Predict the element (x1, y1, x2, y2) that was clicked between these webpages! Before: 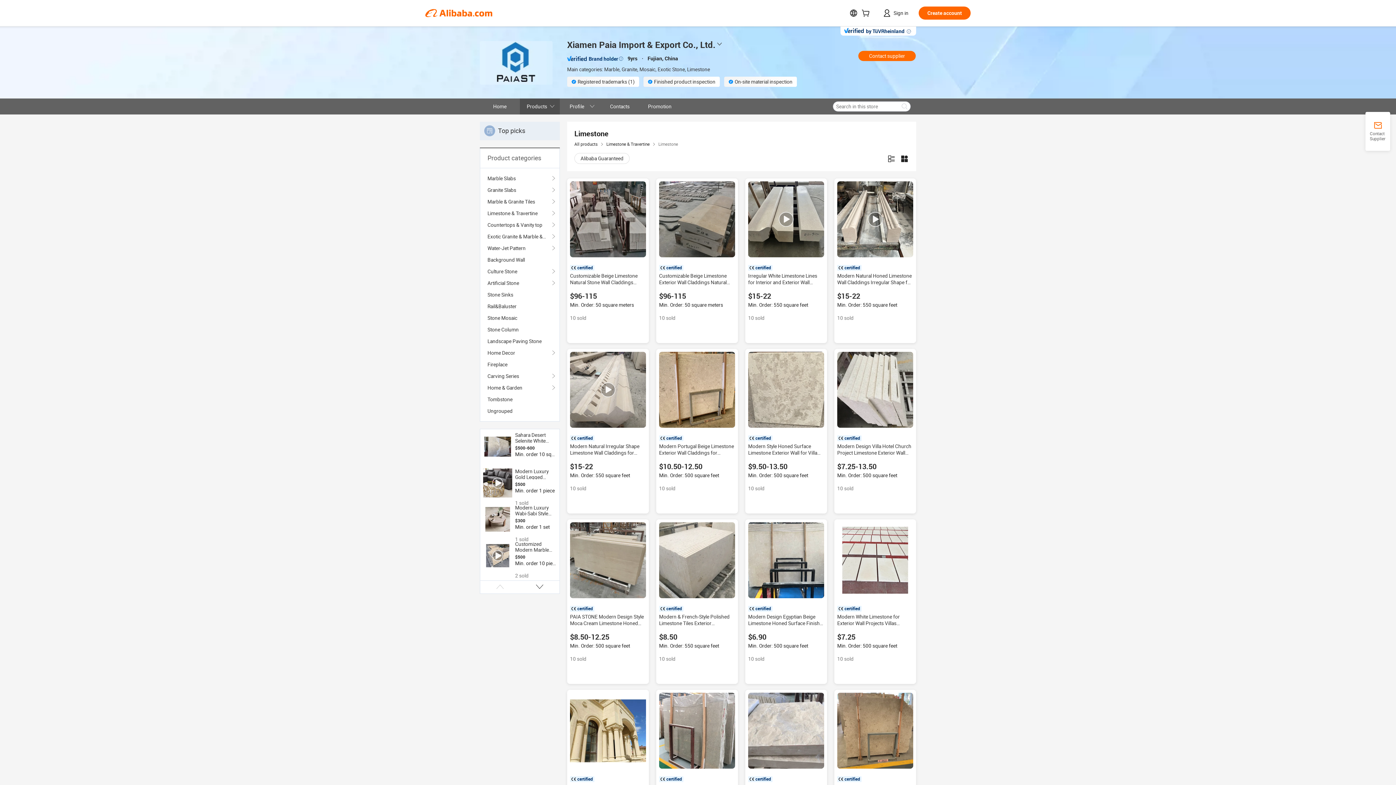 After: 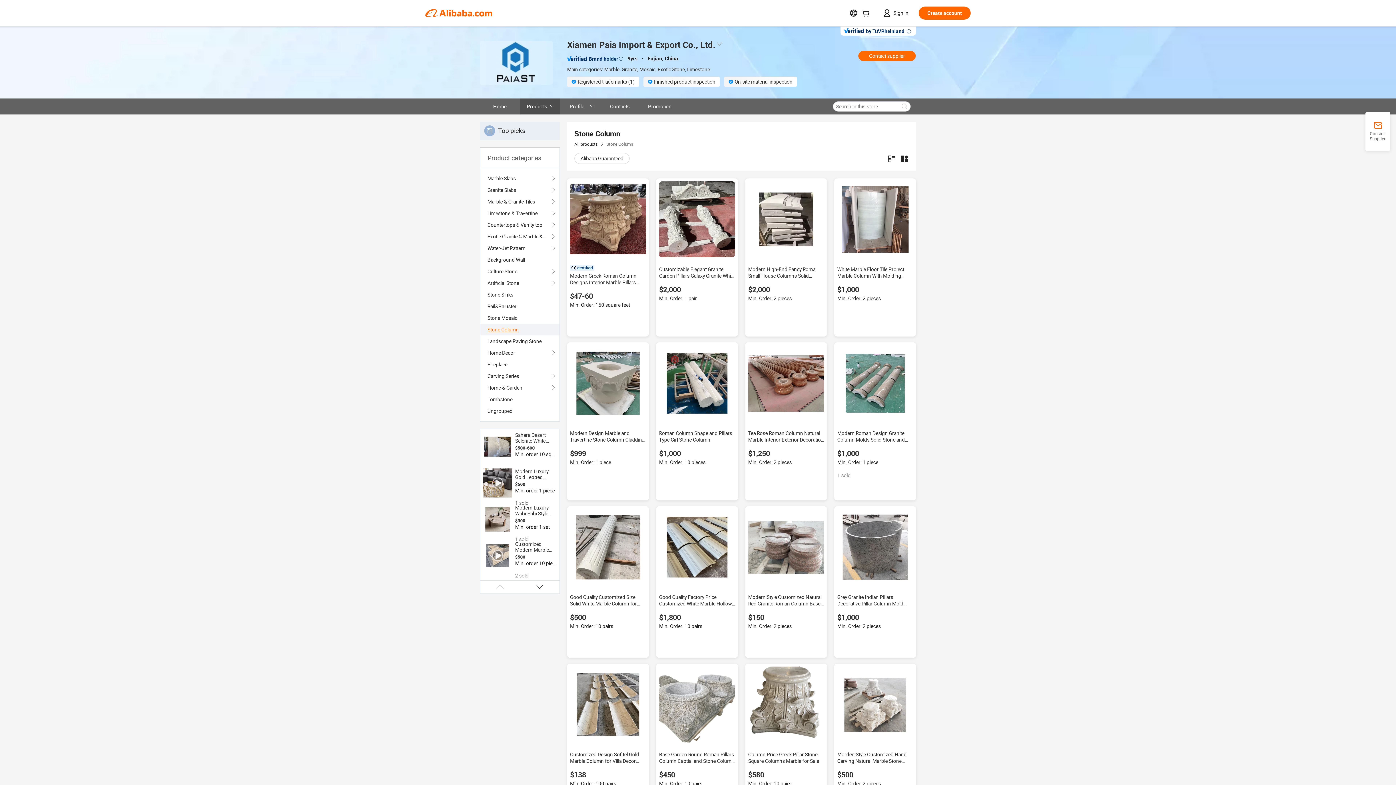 Action: bbox: (487, 324, 552, 335) label: Stone Column